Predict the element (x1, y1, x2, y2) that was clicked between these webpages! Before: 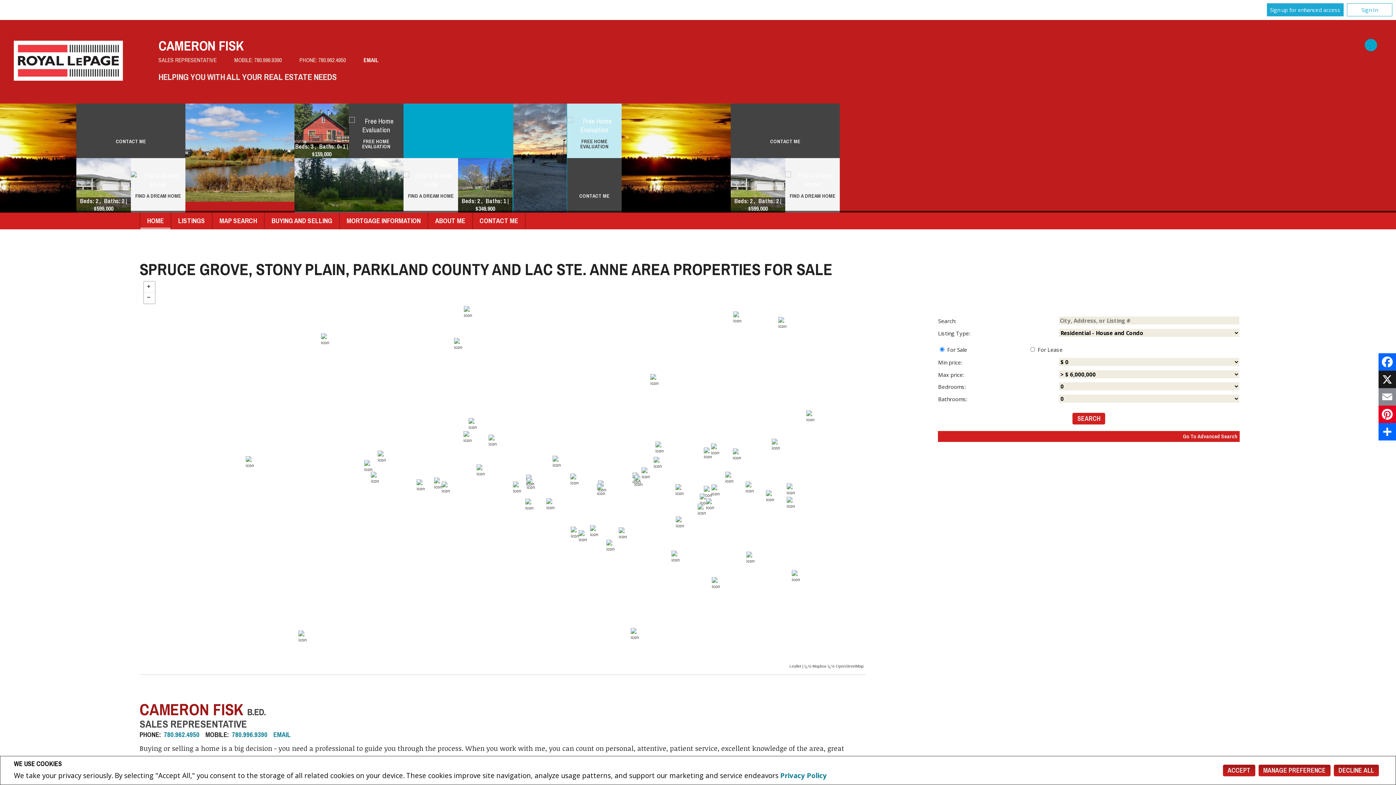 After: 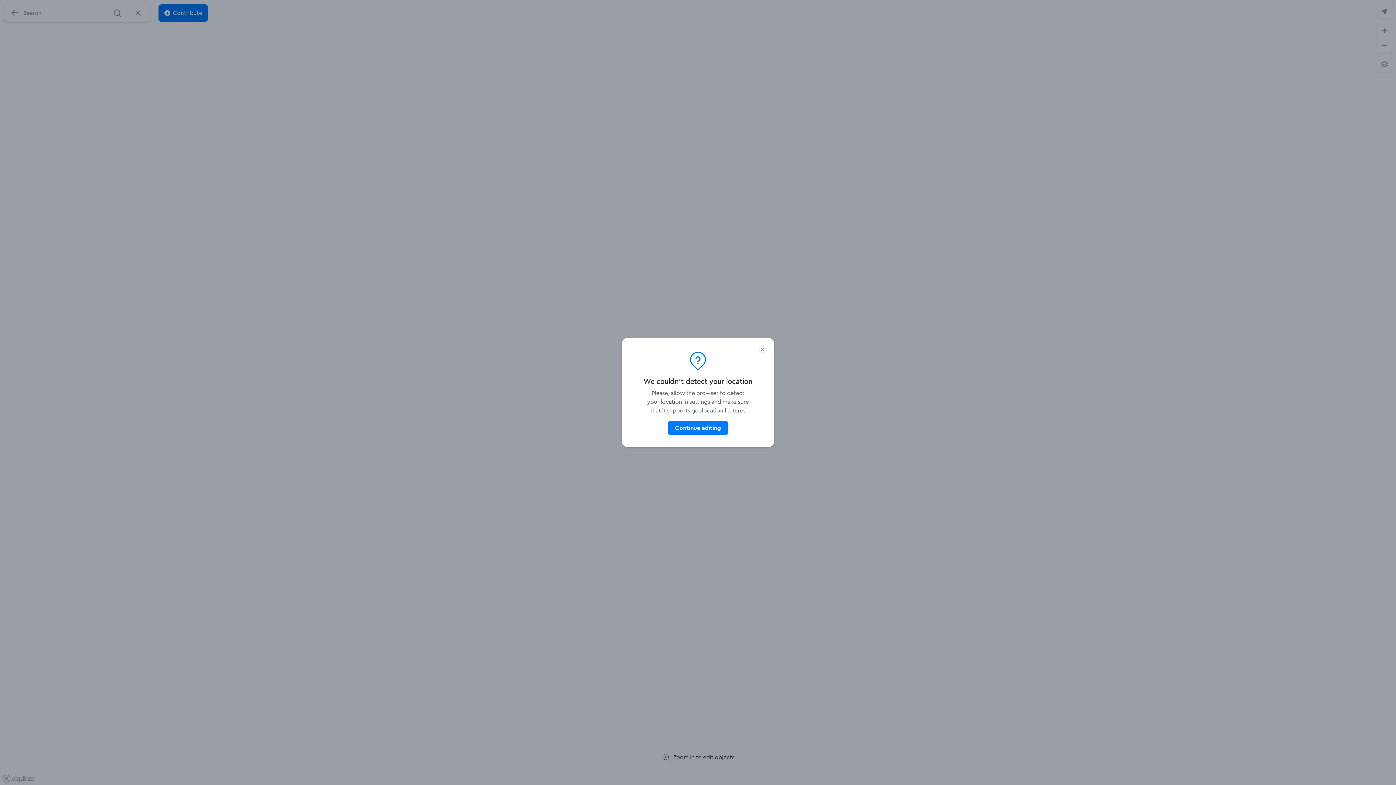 Action: label: Mapbox bbox: (812, 664, 826, 668)